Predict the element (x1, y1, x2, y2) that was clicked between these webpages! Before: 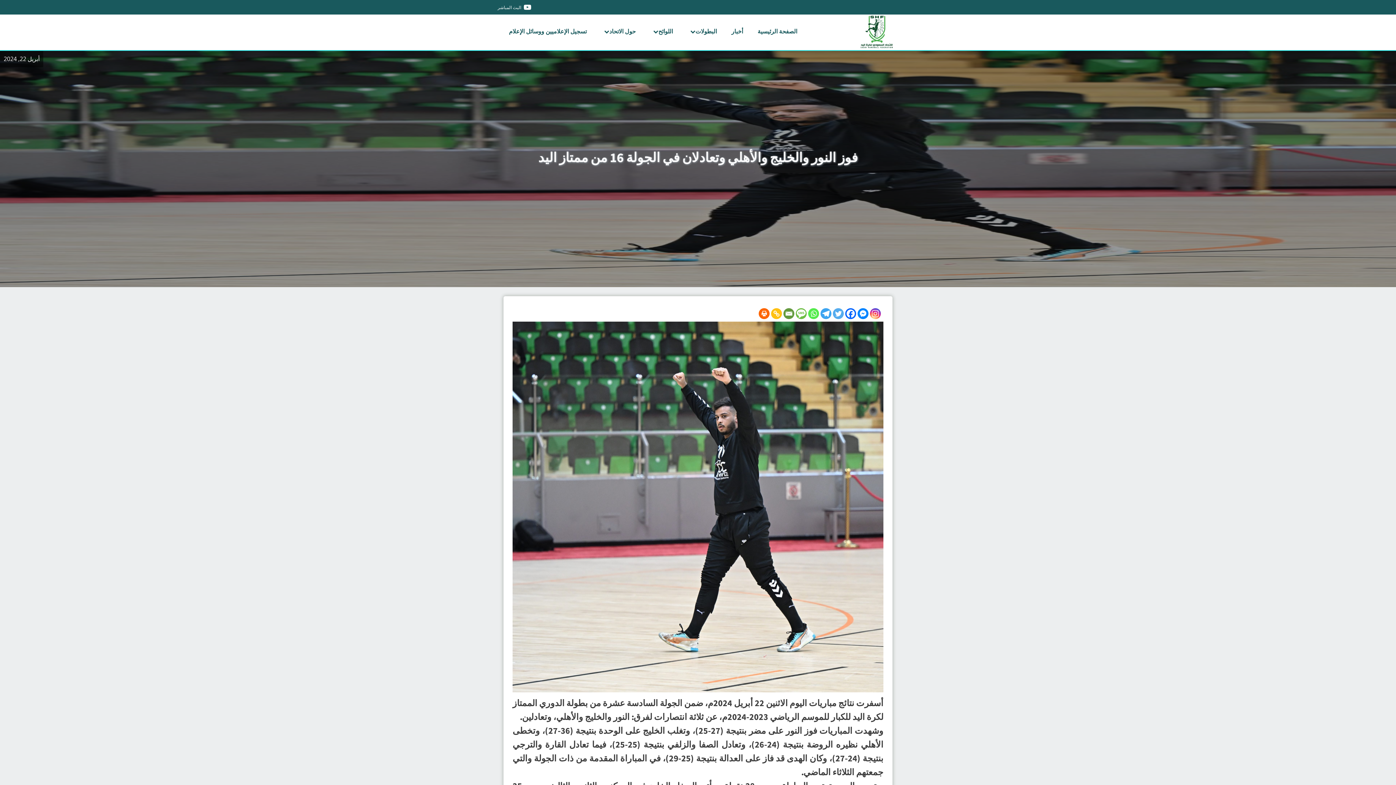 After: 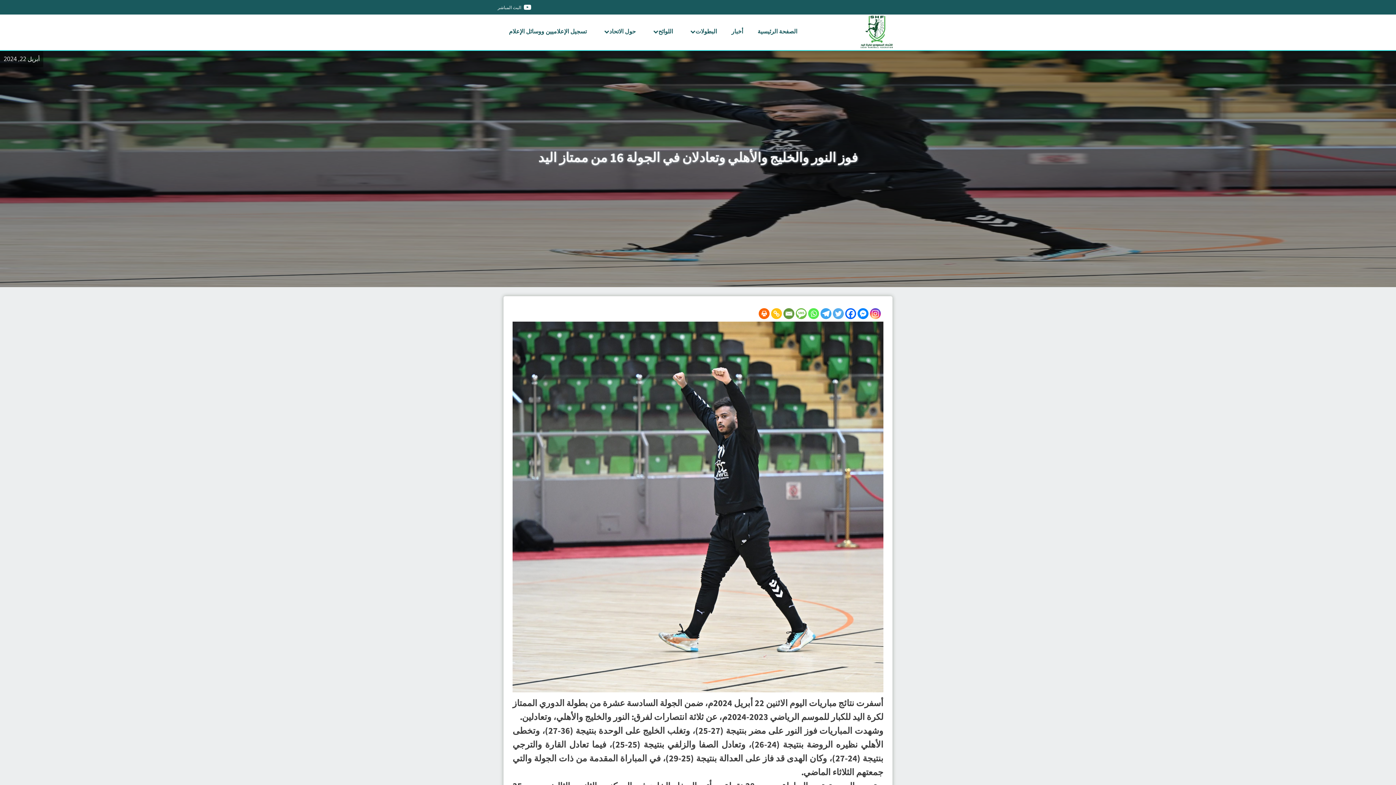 Action: label: Print bbox: (758, 308, 769, 319)